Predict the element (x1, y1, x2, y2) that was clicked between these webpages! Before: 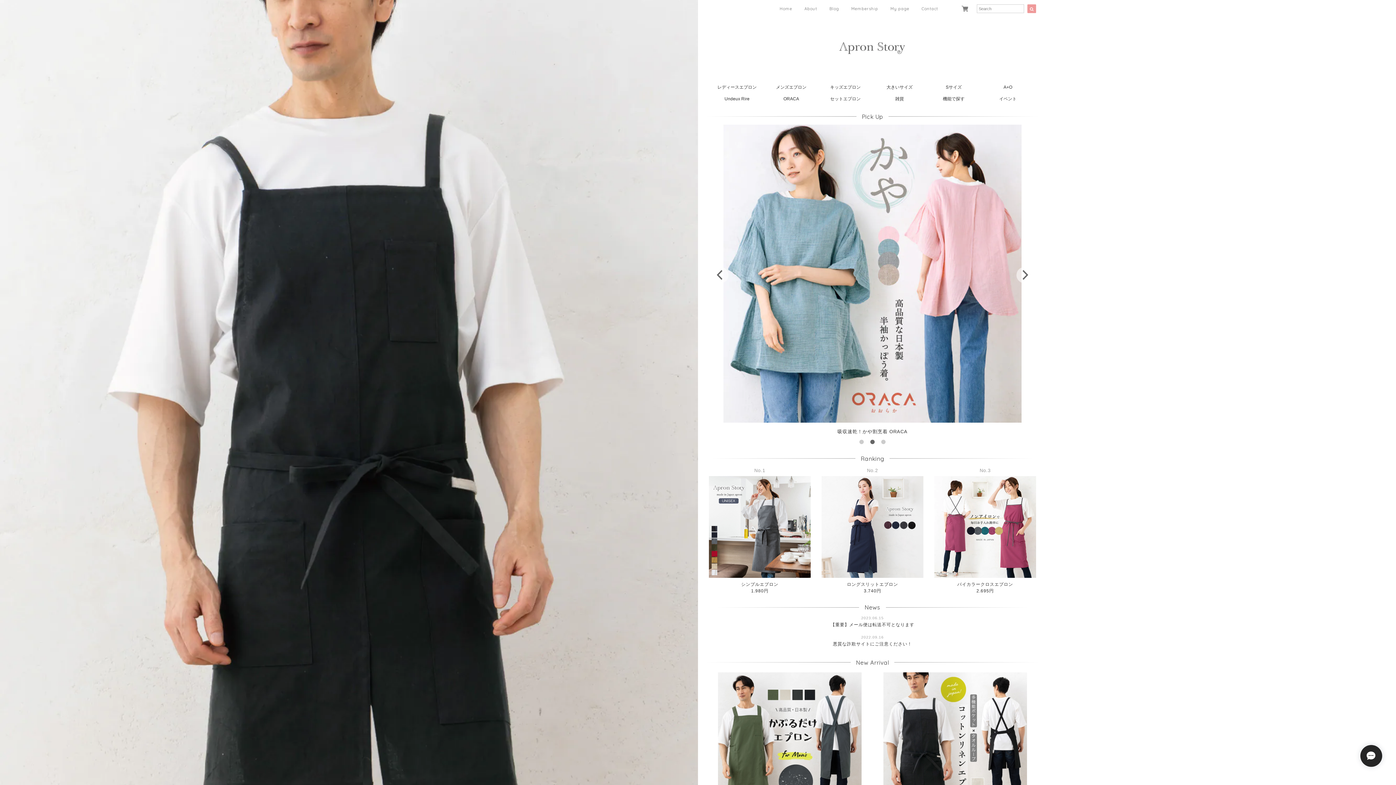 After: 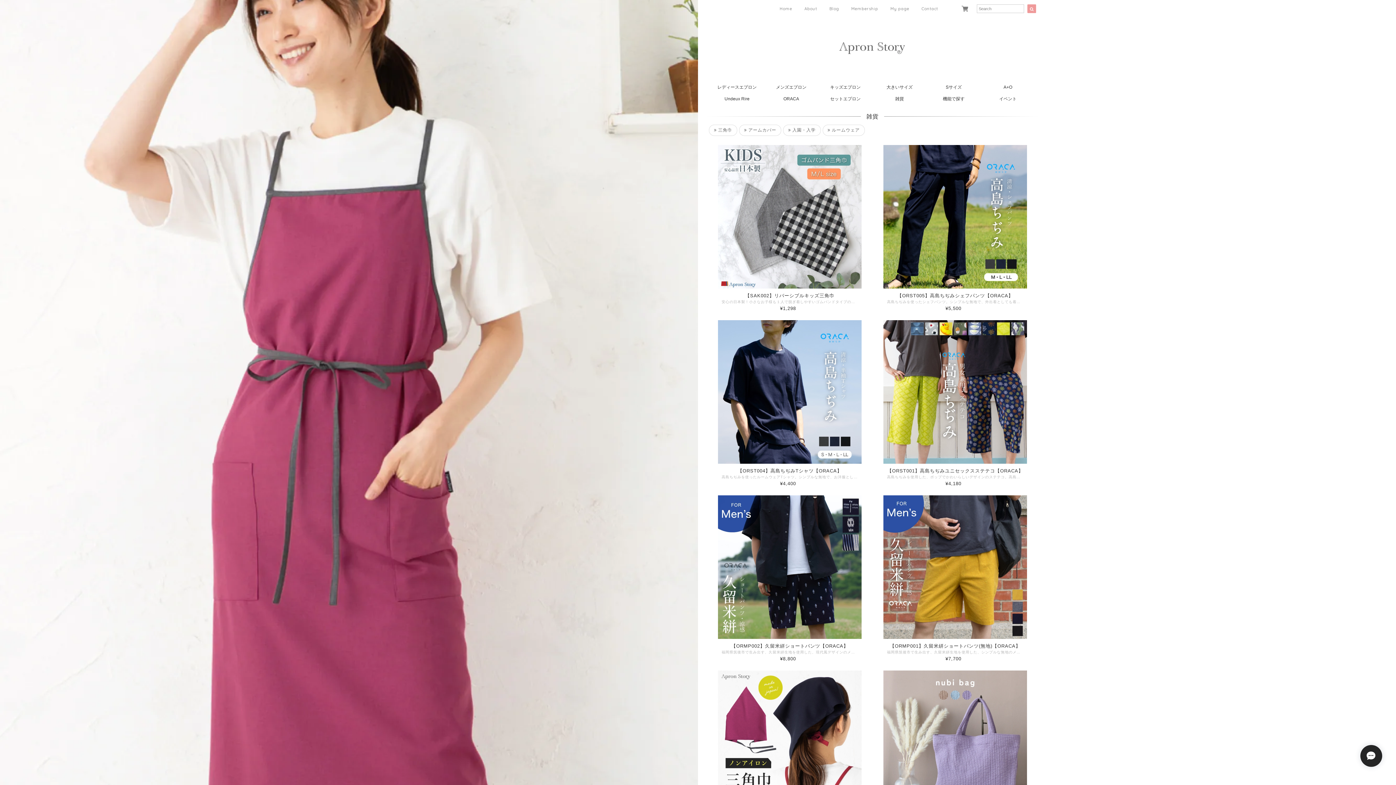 Action: label: 雑貨 bbox: (872, 93, 926, 104)